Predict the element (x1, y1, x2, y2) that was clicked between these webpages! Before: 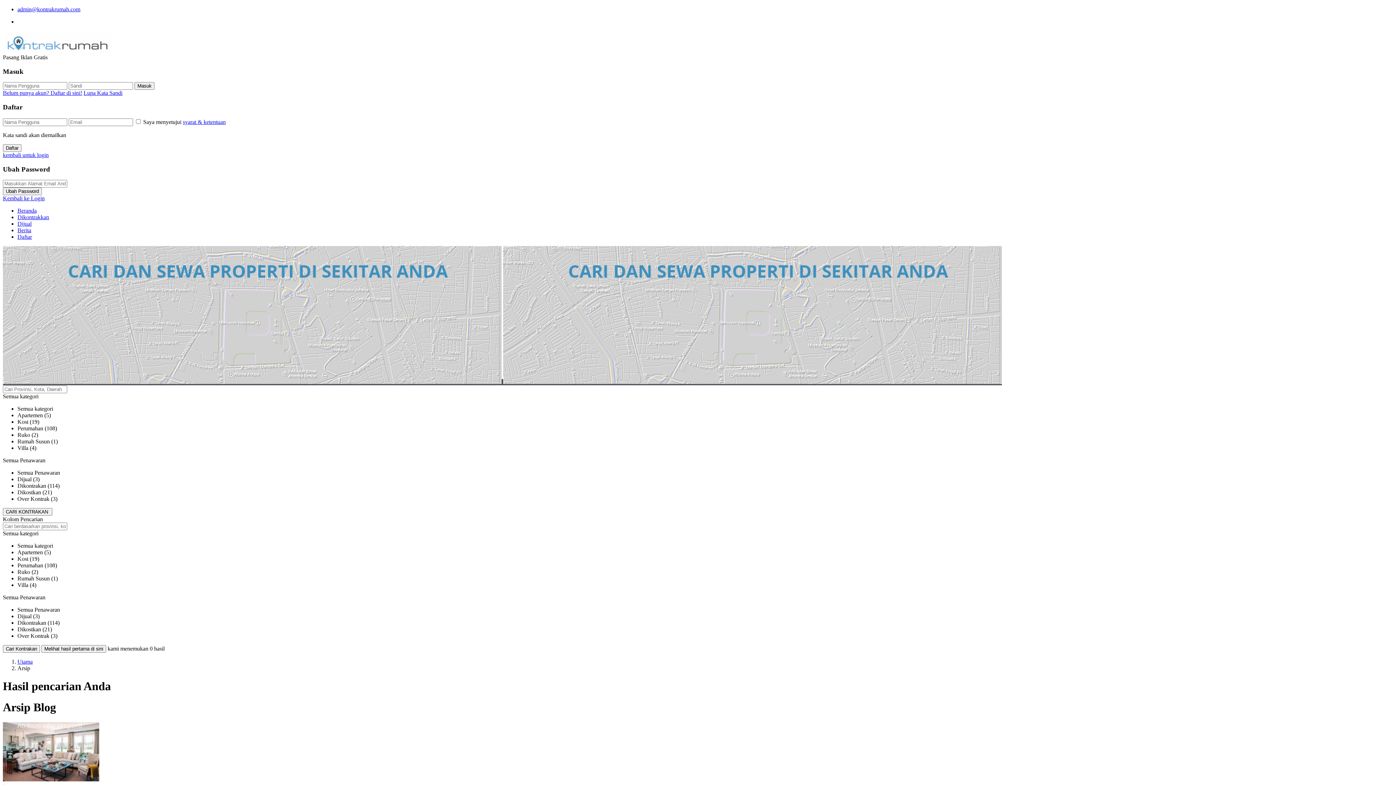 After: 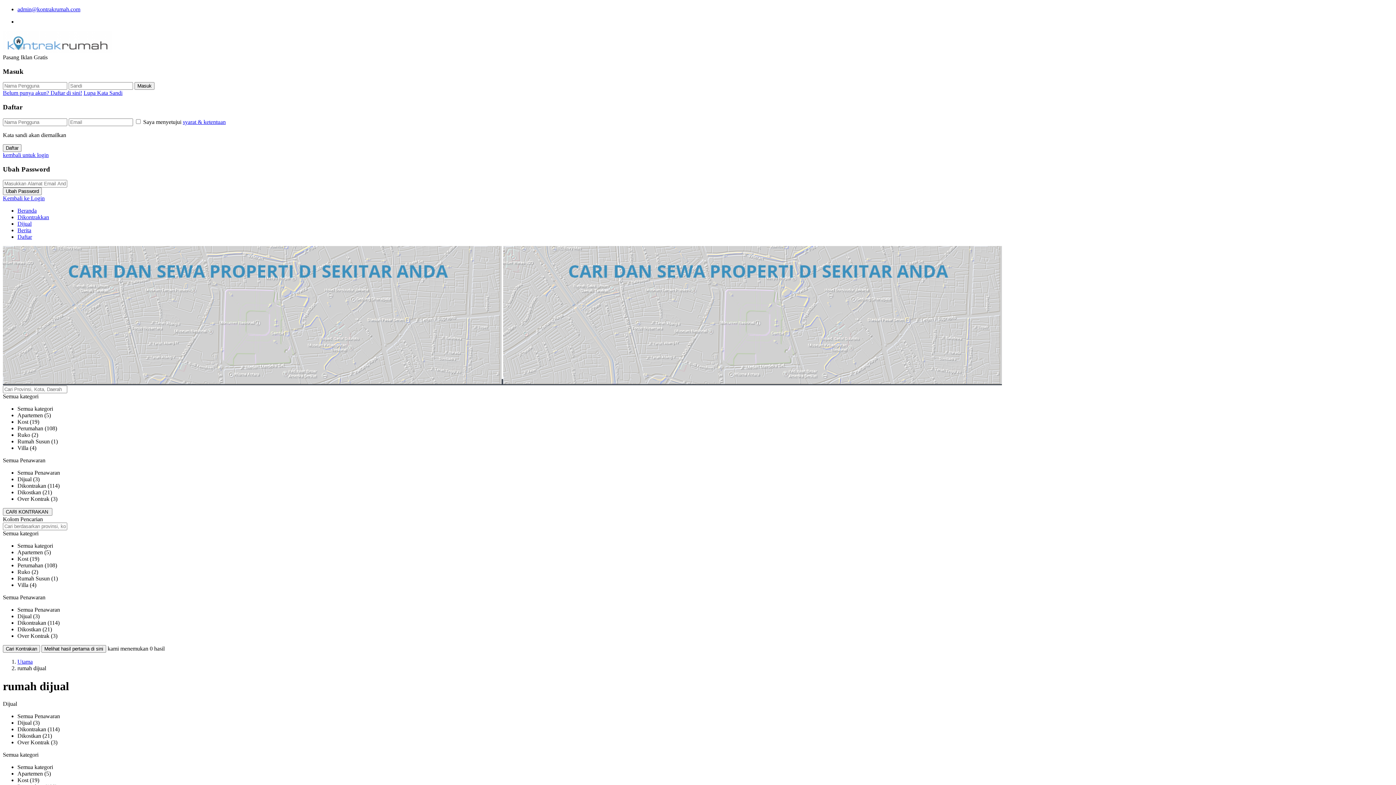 Action: label: Dijual bbox: (17, 220, 31, 227)